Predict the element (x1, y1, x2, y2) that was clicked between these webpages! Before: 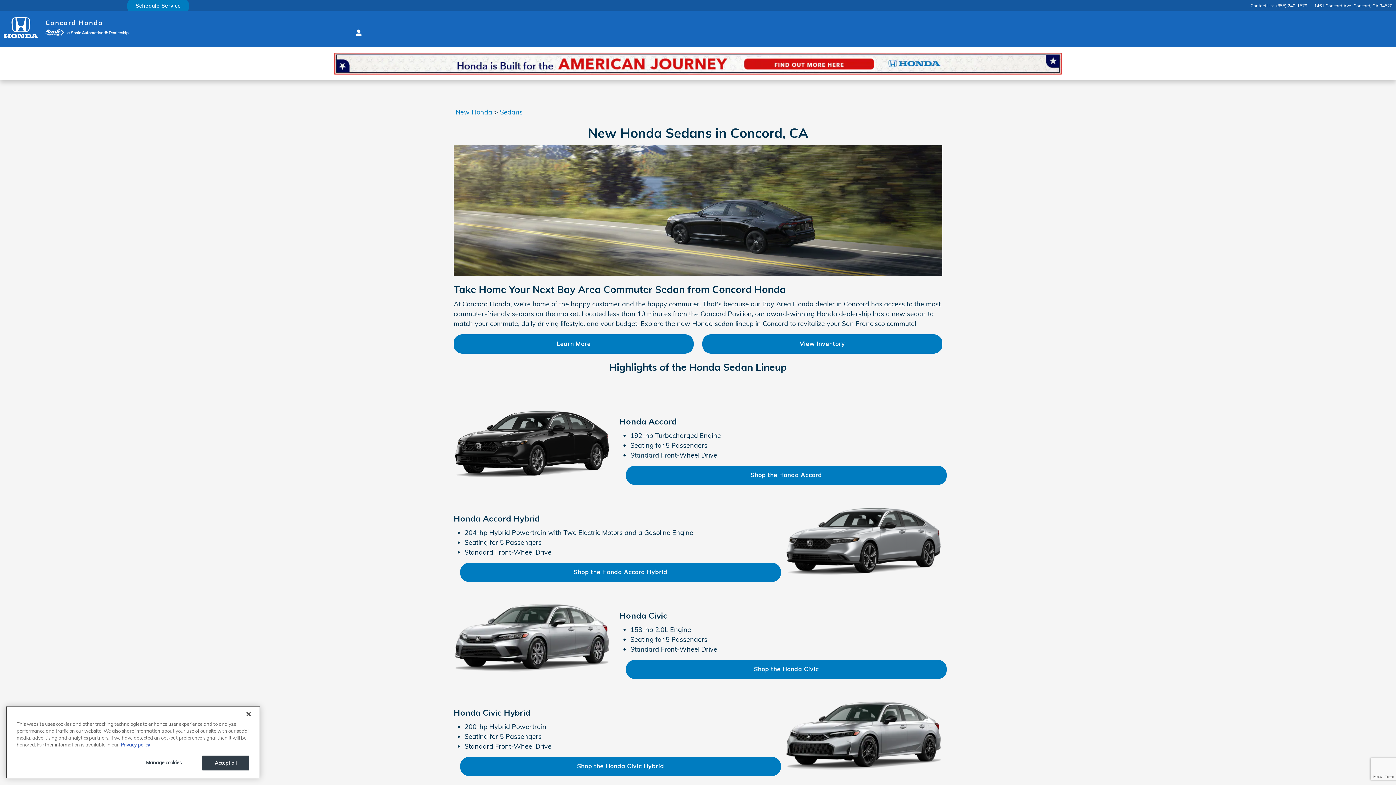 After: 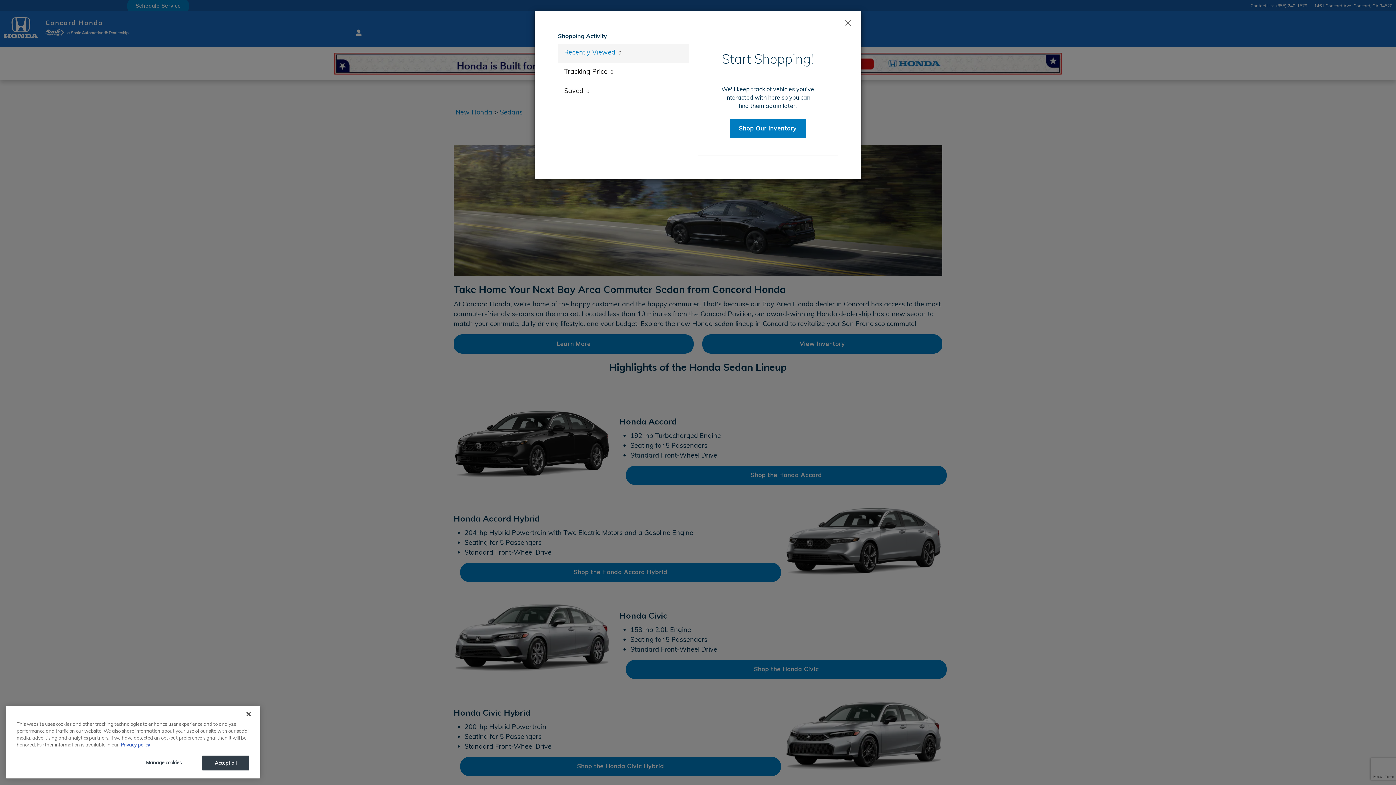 Action: label: Open My Cars bbox: (349, 22, 364, 38)